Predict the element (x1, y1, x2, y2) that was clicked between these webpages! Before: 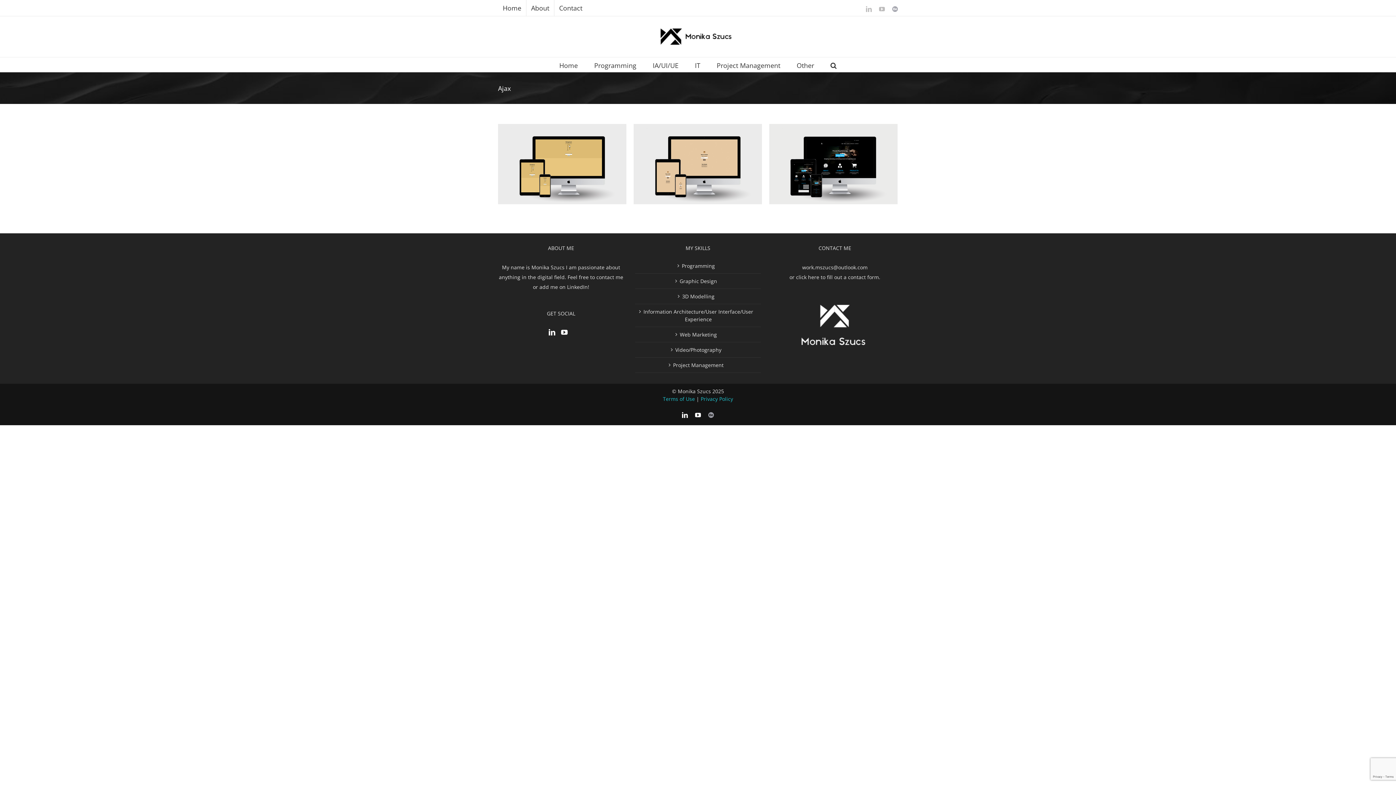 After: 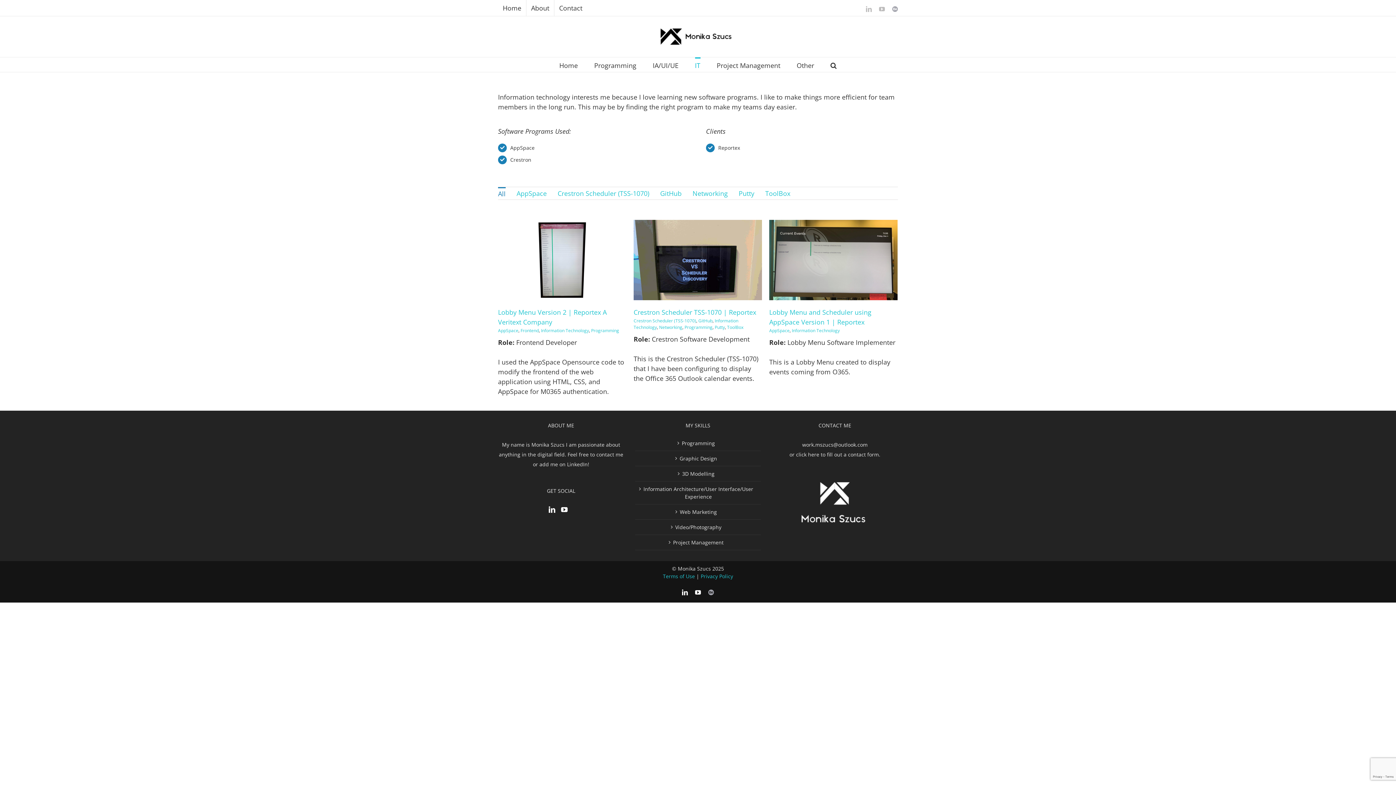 Action: label: IT bbox: (695, 57, 700, 72)